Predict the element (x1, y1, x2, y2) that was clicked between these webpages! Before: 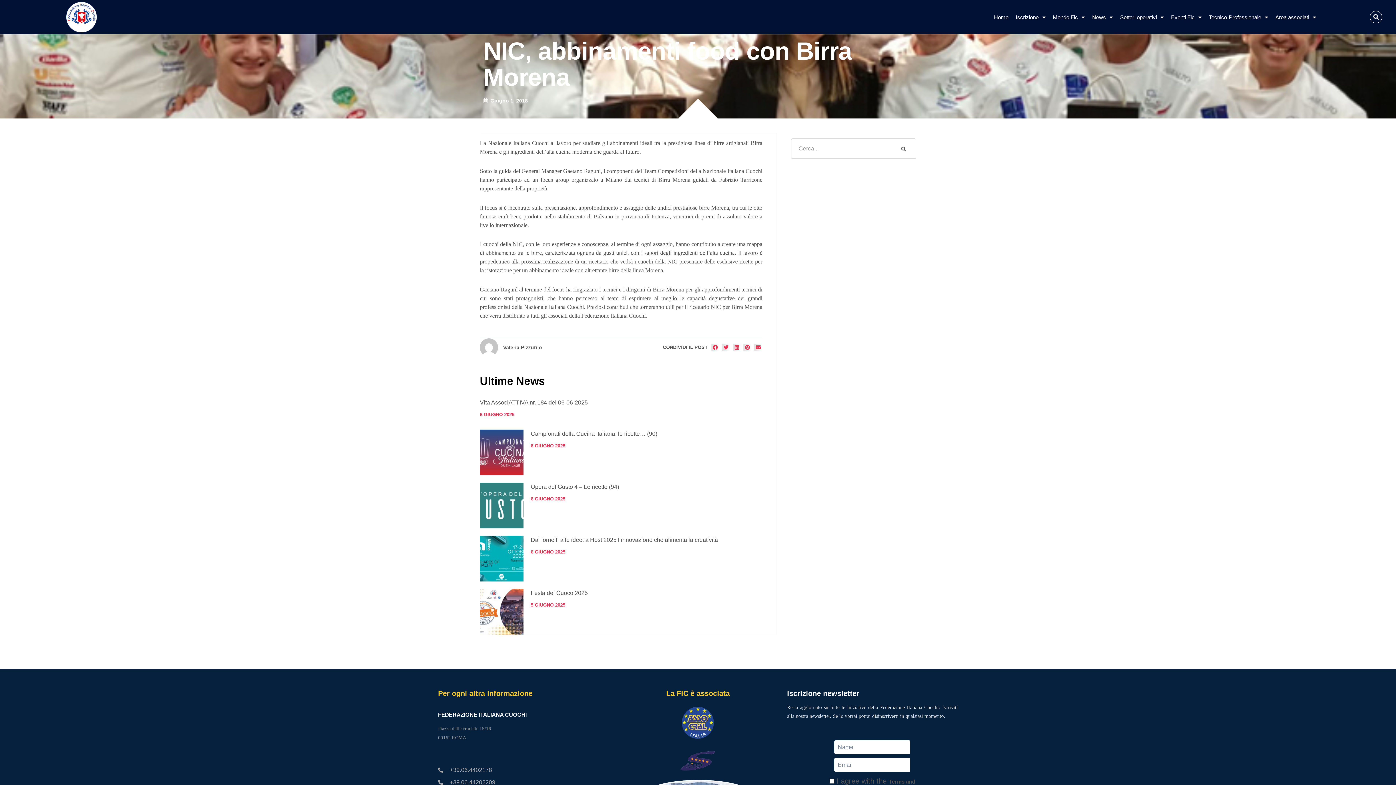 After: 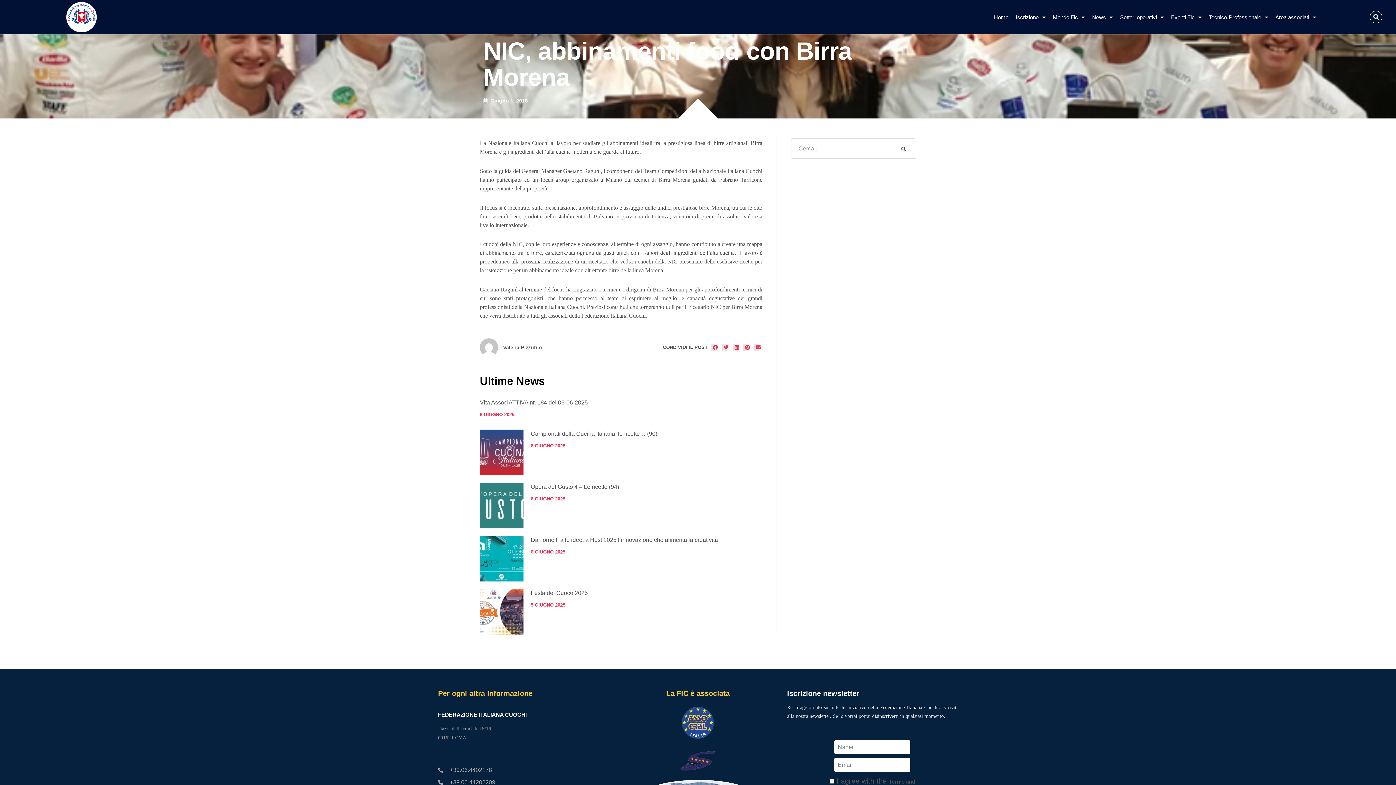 Action: bbox: (743, 344, 751, 350) label: Condividi su pinterest